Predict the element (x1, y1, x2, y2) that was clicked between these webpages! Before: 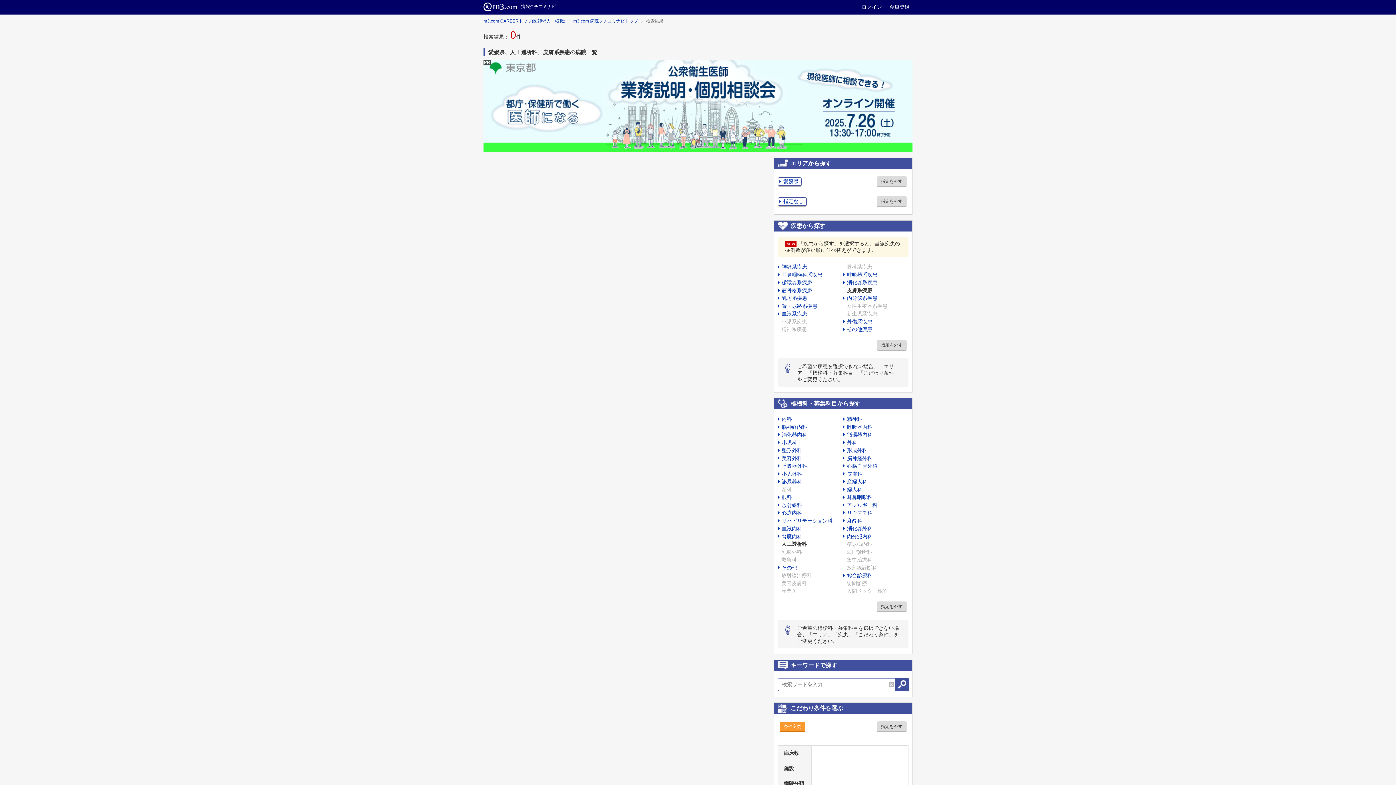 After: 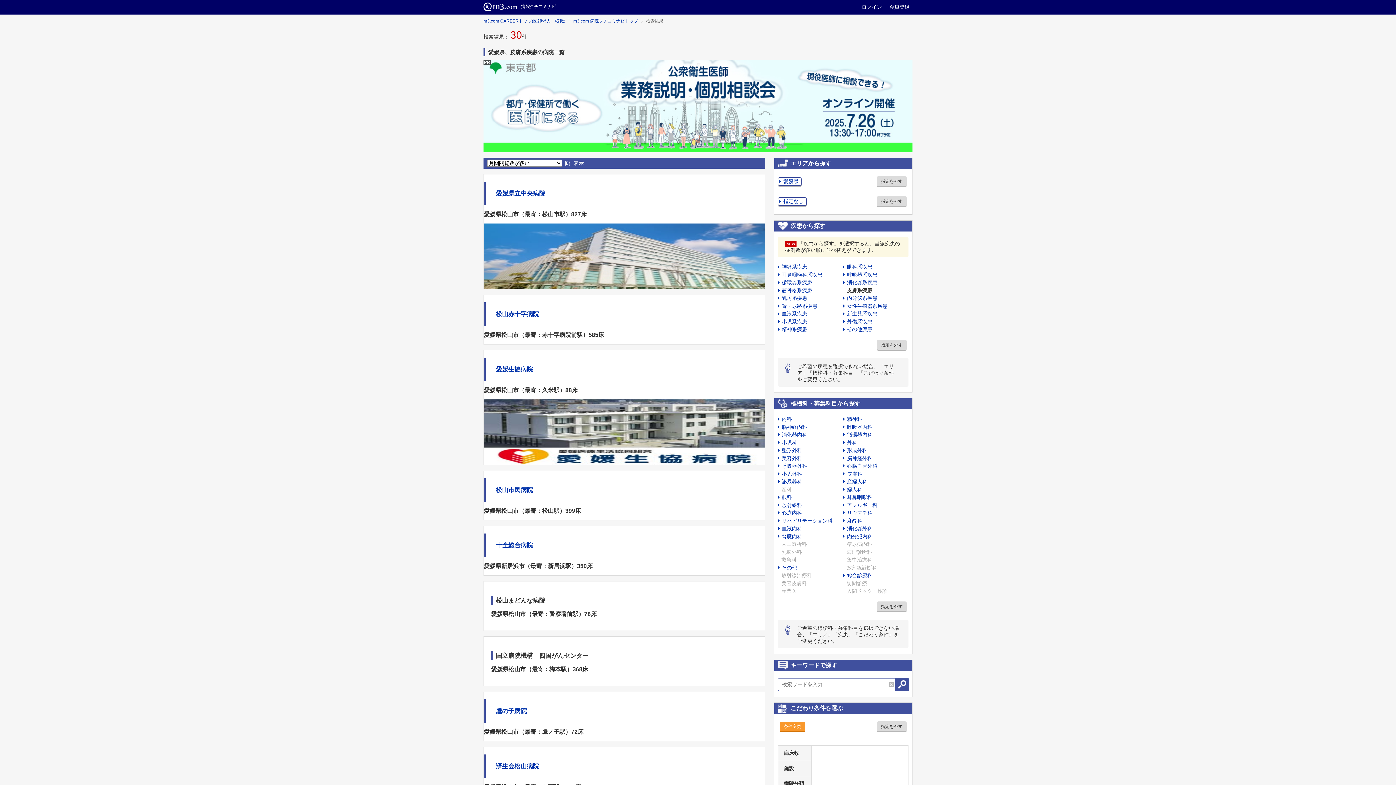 Action: bbox: (877, 601, 906, 612) label: 指定を外す